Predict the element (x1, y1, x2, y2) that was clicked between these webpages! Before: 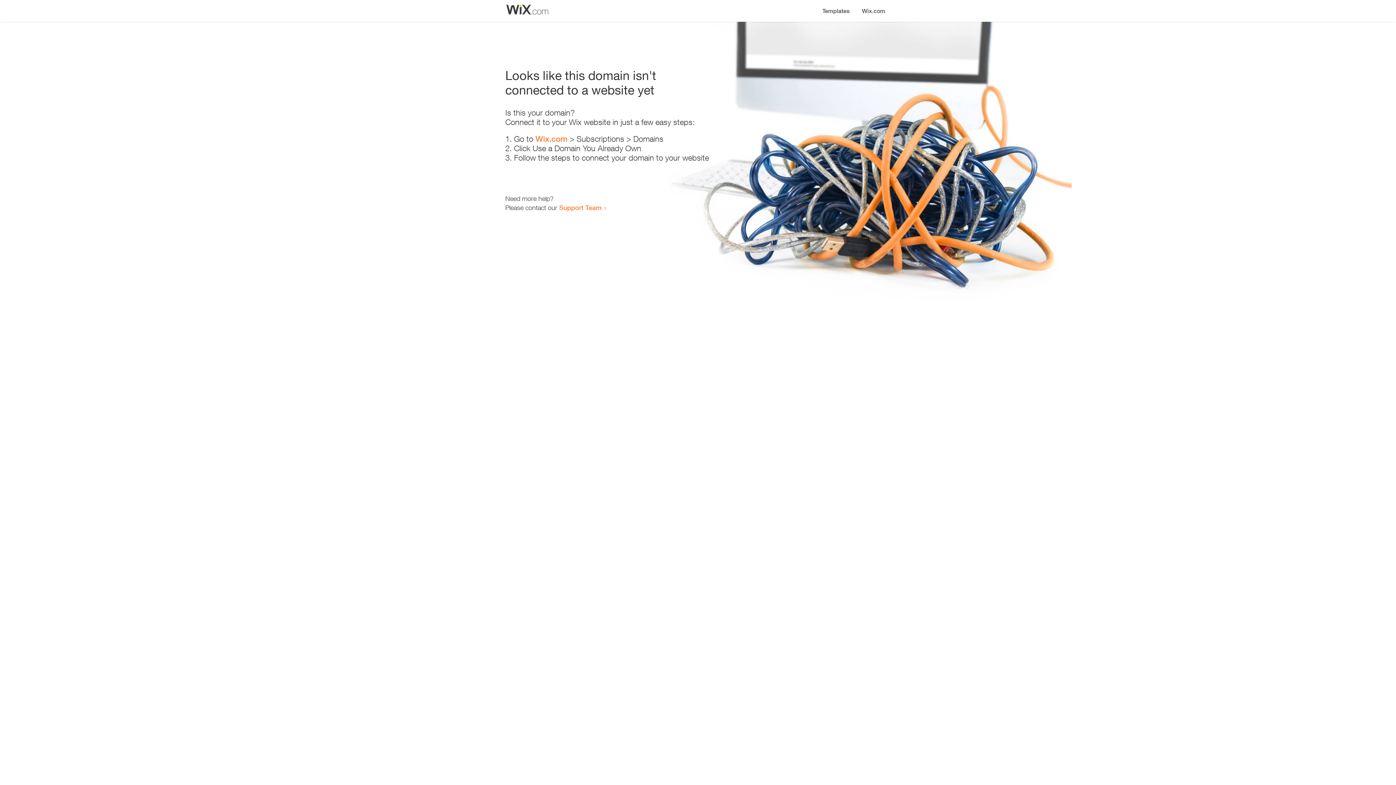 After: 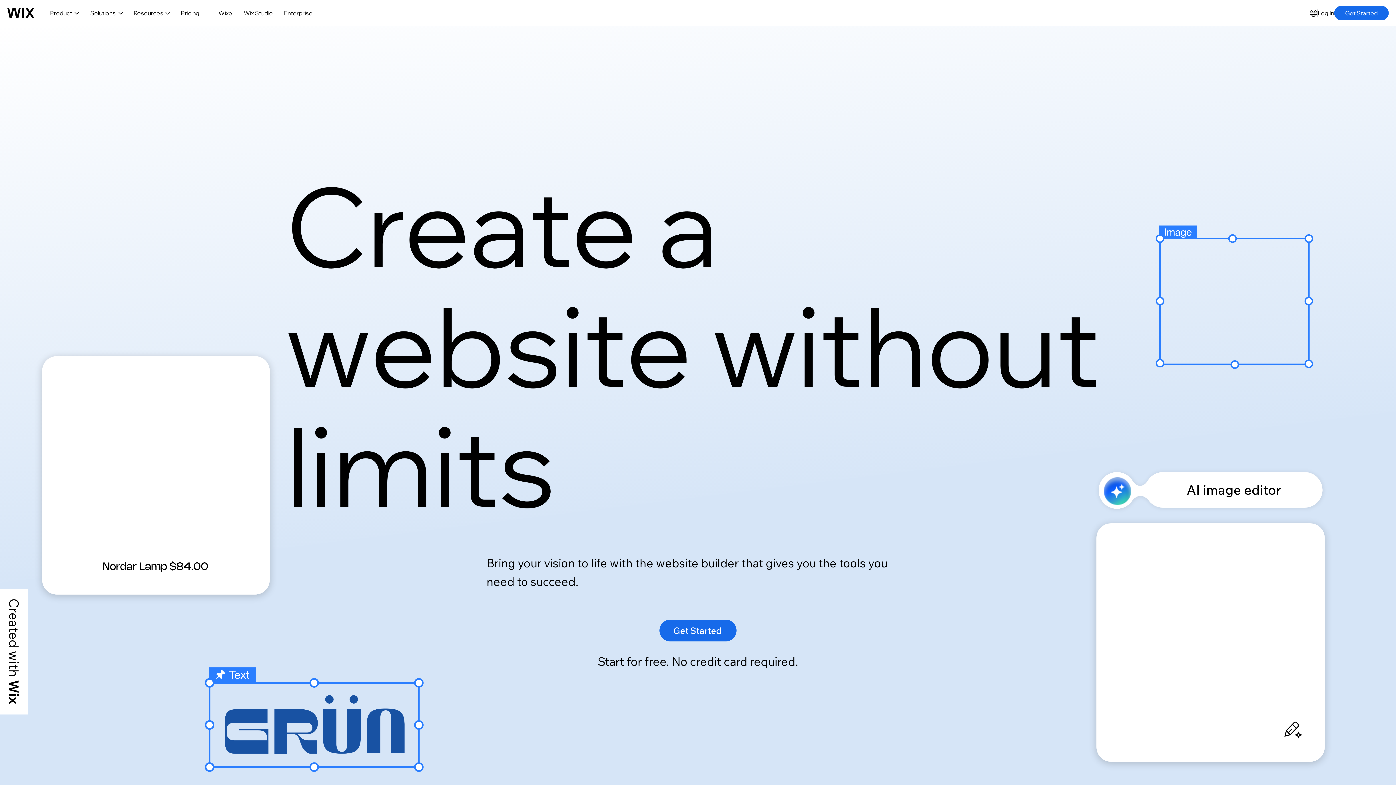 Action: bbox: (856, 0, 890, 14) label: Wix.com